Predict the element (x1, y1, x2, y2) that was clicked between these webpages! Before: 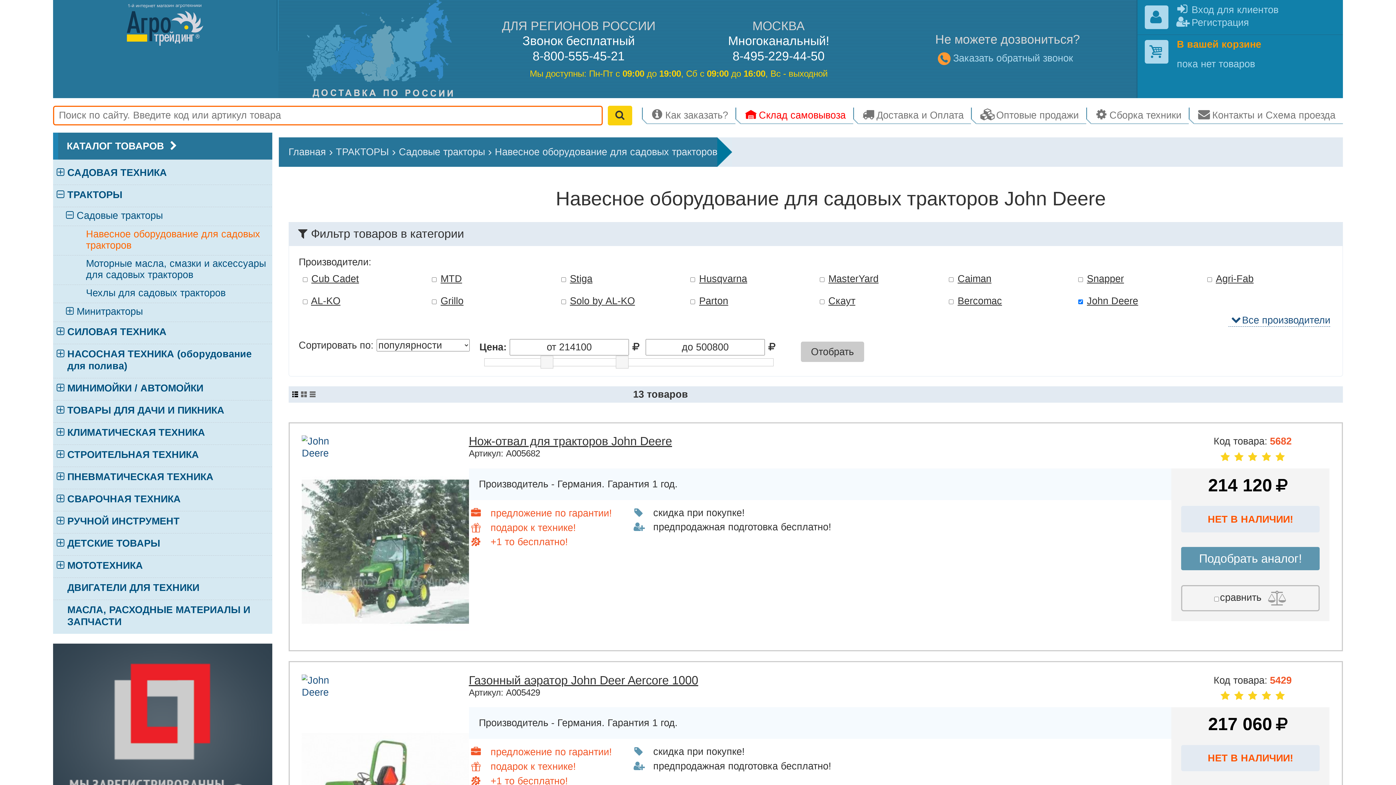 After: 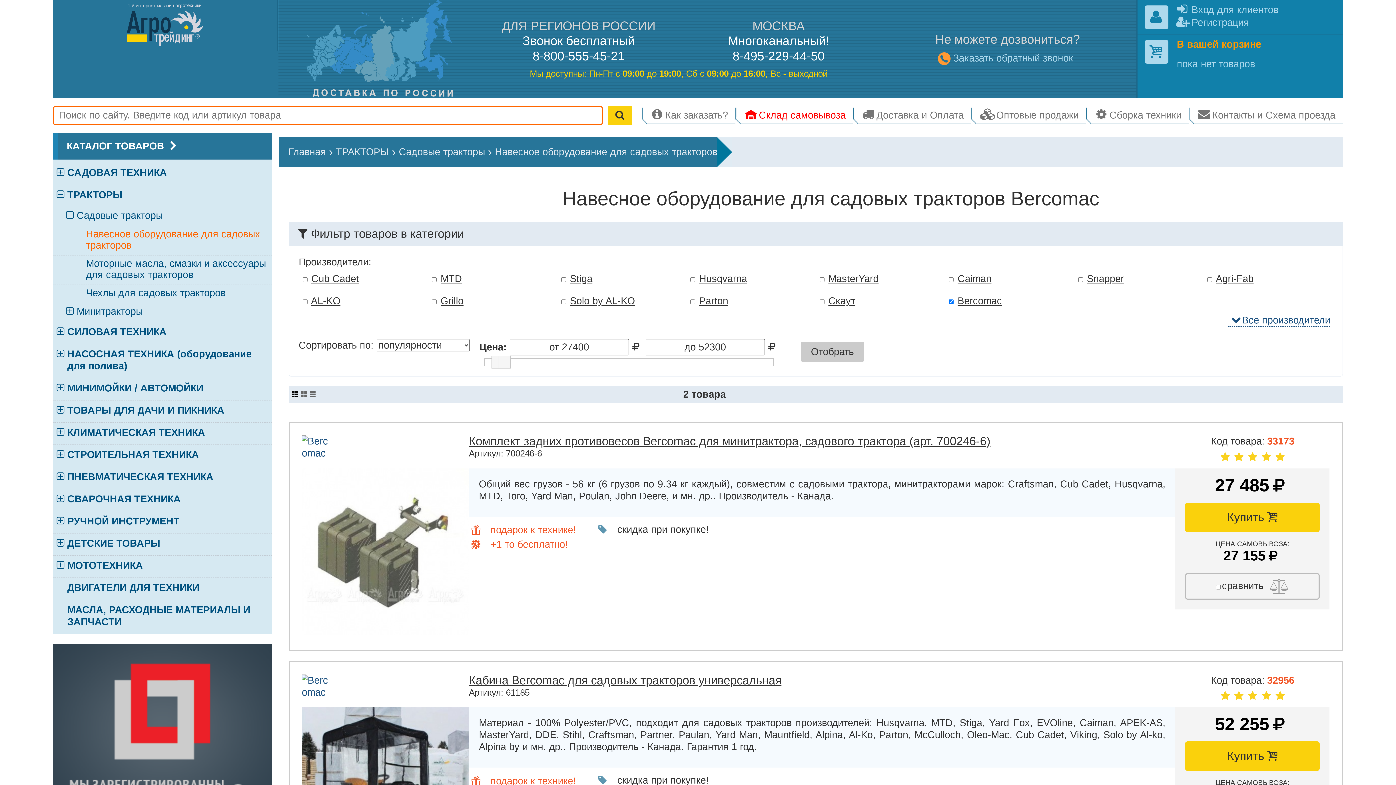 Action: bbox: (957, 295, 1002, 306) label: Bercomac